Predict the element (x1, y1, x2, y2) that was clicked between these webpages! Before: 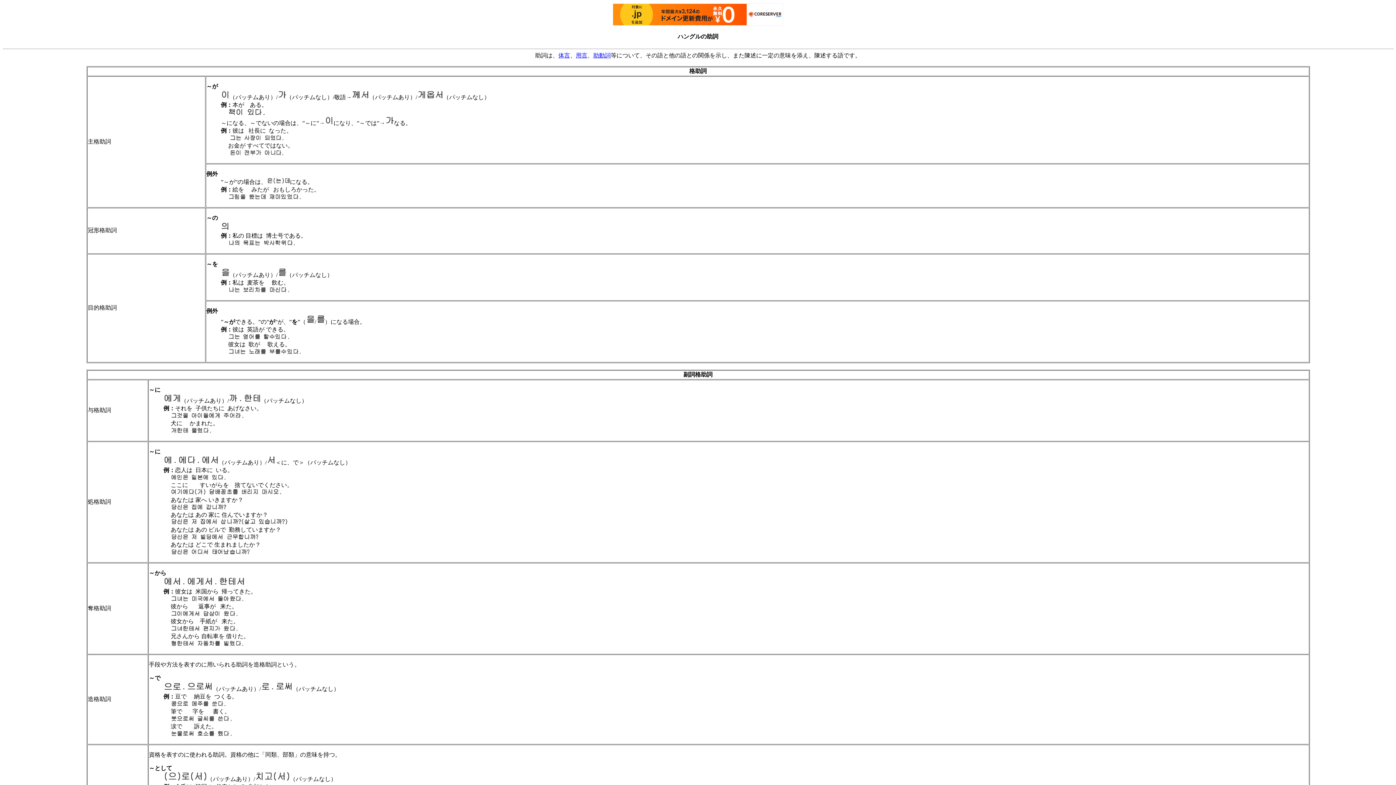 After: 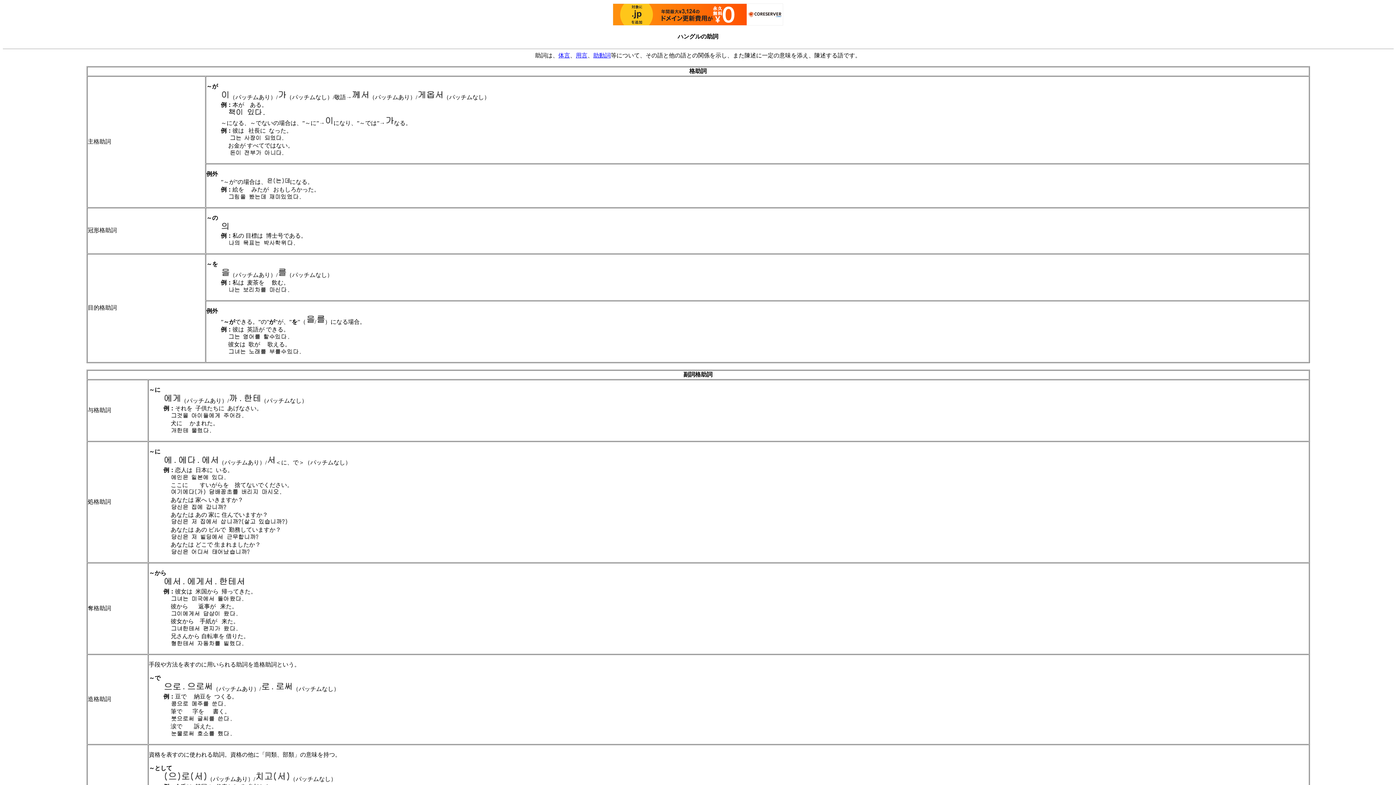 Action: bbox: (613, 3, 783, 25)